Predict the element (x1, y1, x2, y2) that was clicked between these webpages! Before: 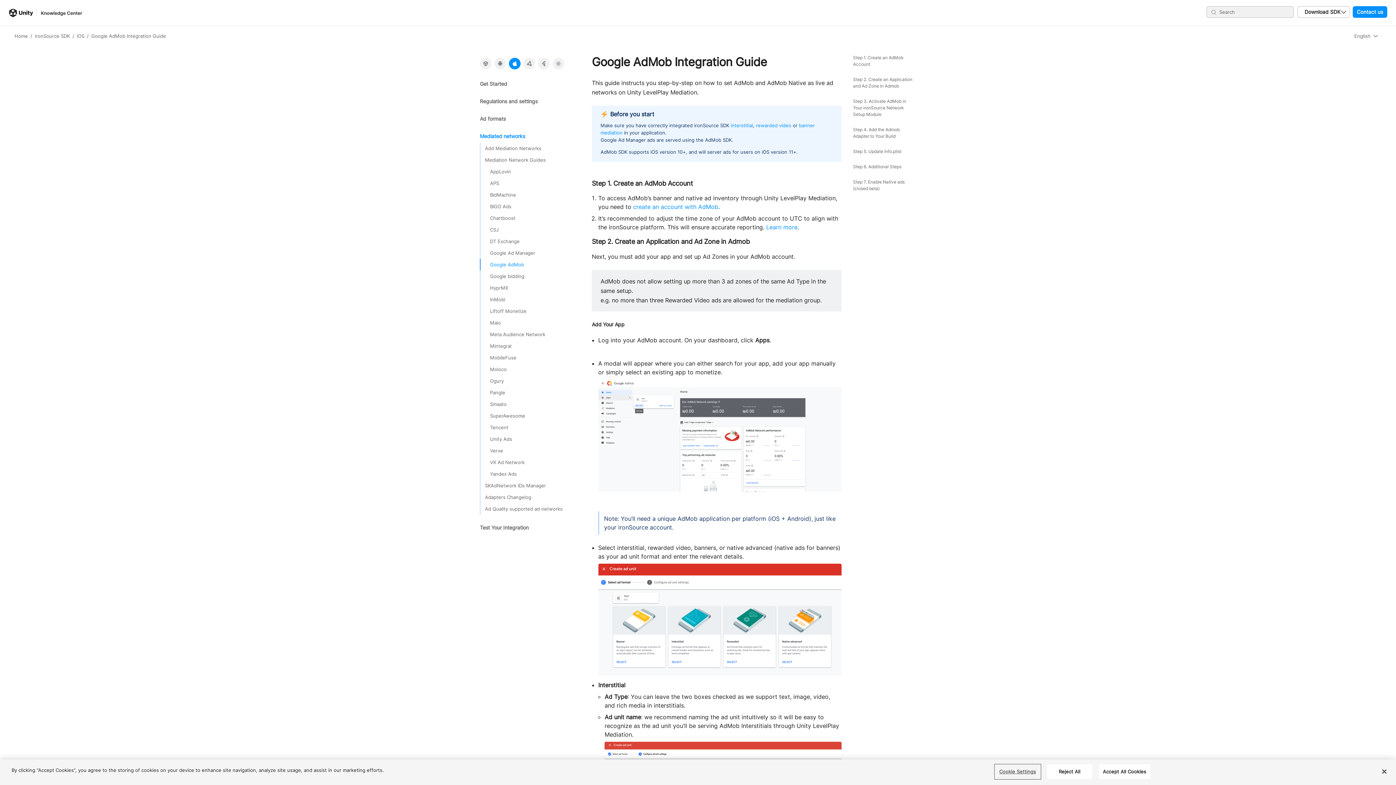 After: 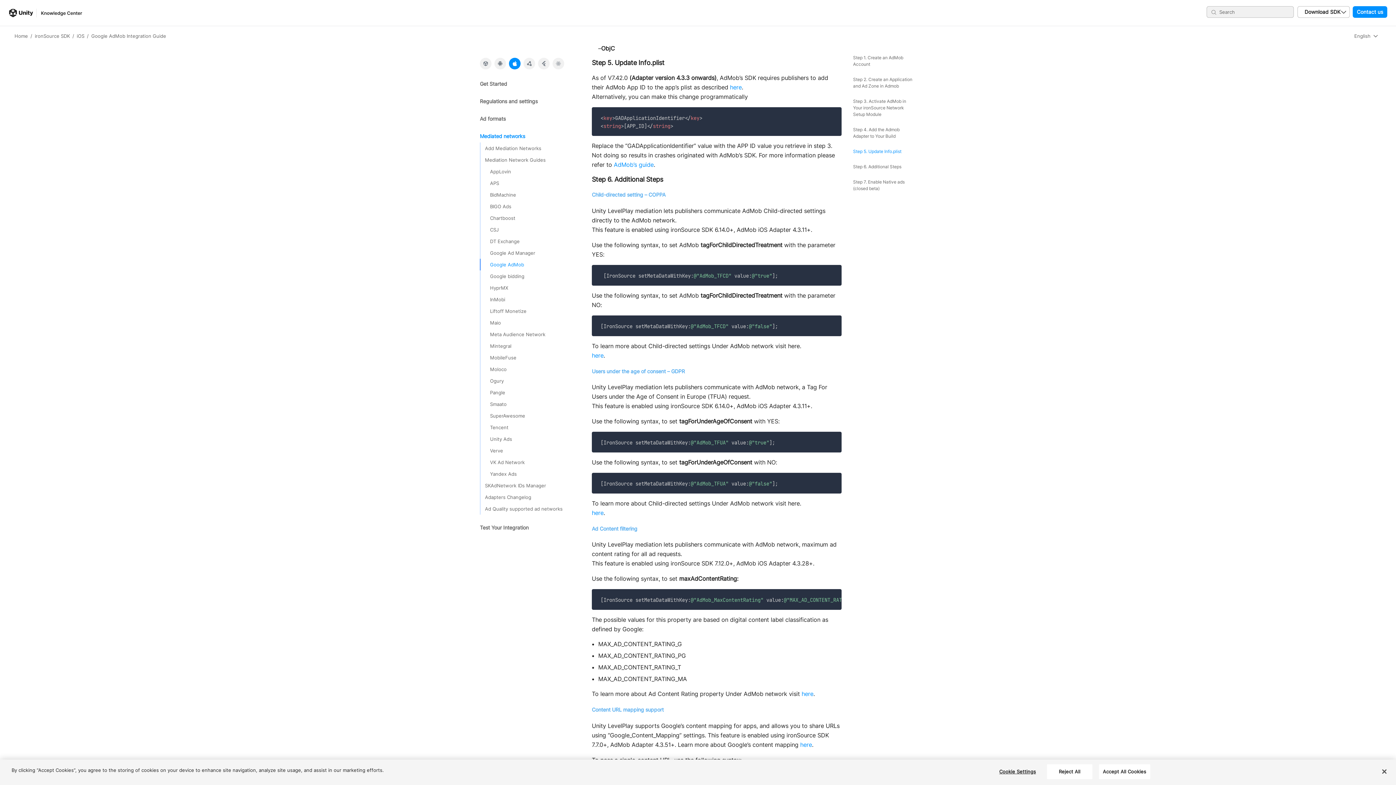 Action: label: Step 5. Update Info.plist bbox: (853, 148, 901, 154)